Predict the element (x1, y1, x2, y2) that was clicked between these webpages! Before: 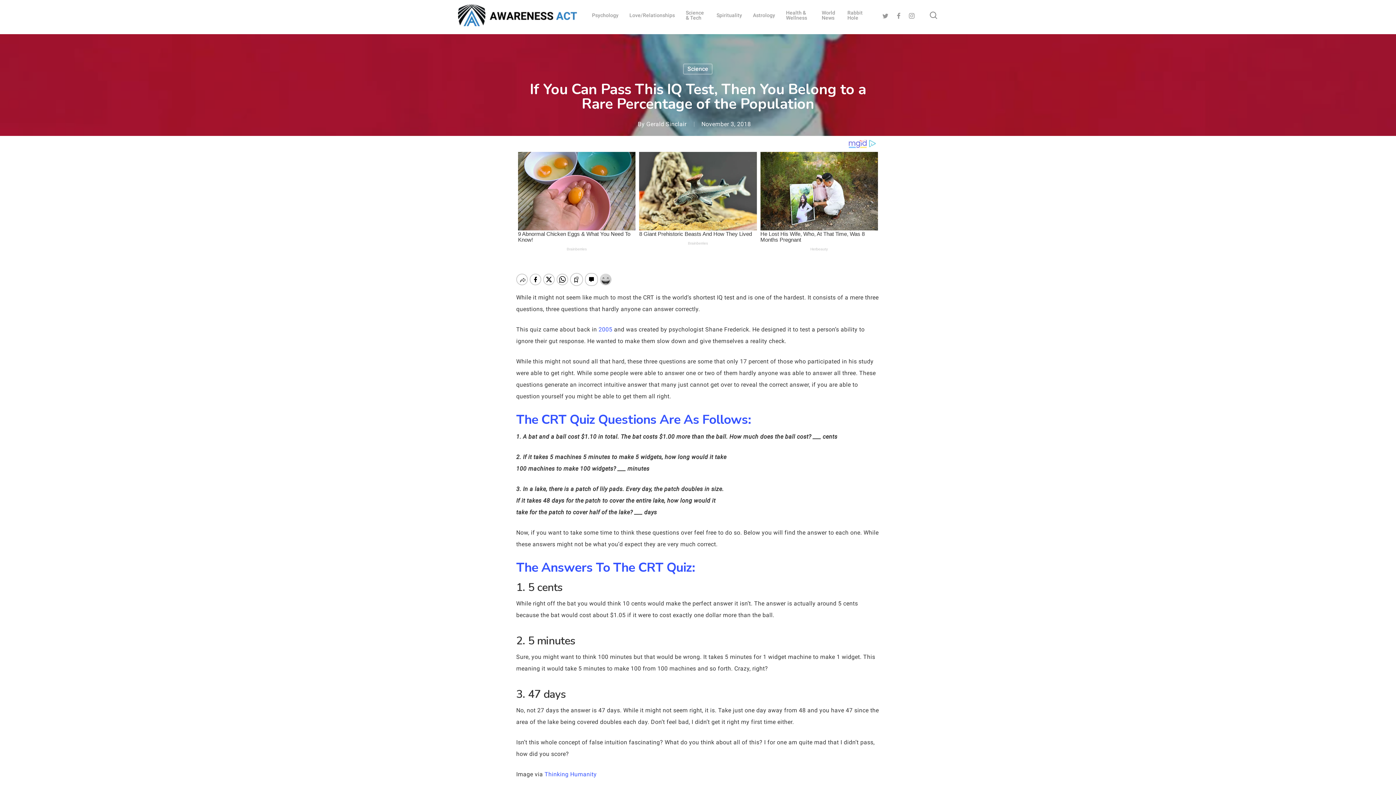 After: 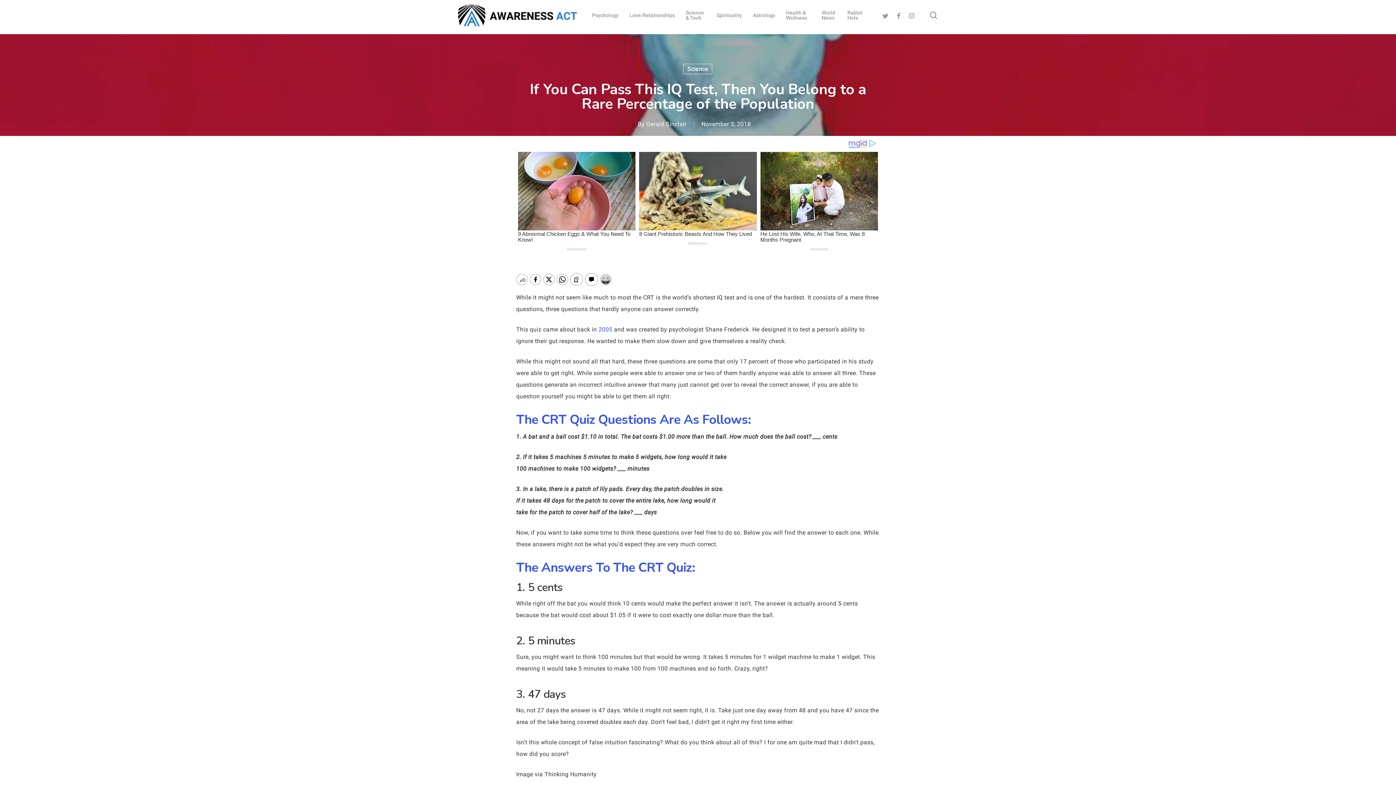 Action: bbox: (544, 700, 596, 706) label: Thinking Humanity